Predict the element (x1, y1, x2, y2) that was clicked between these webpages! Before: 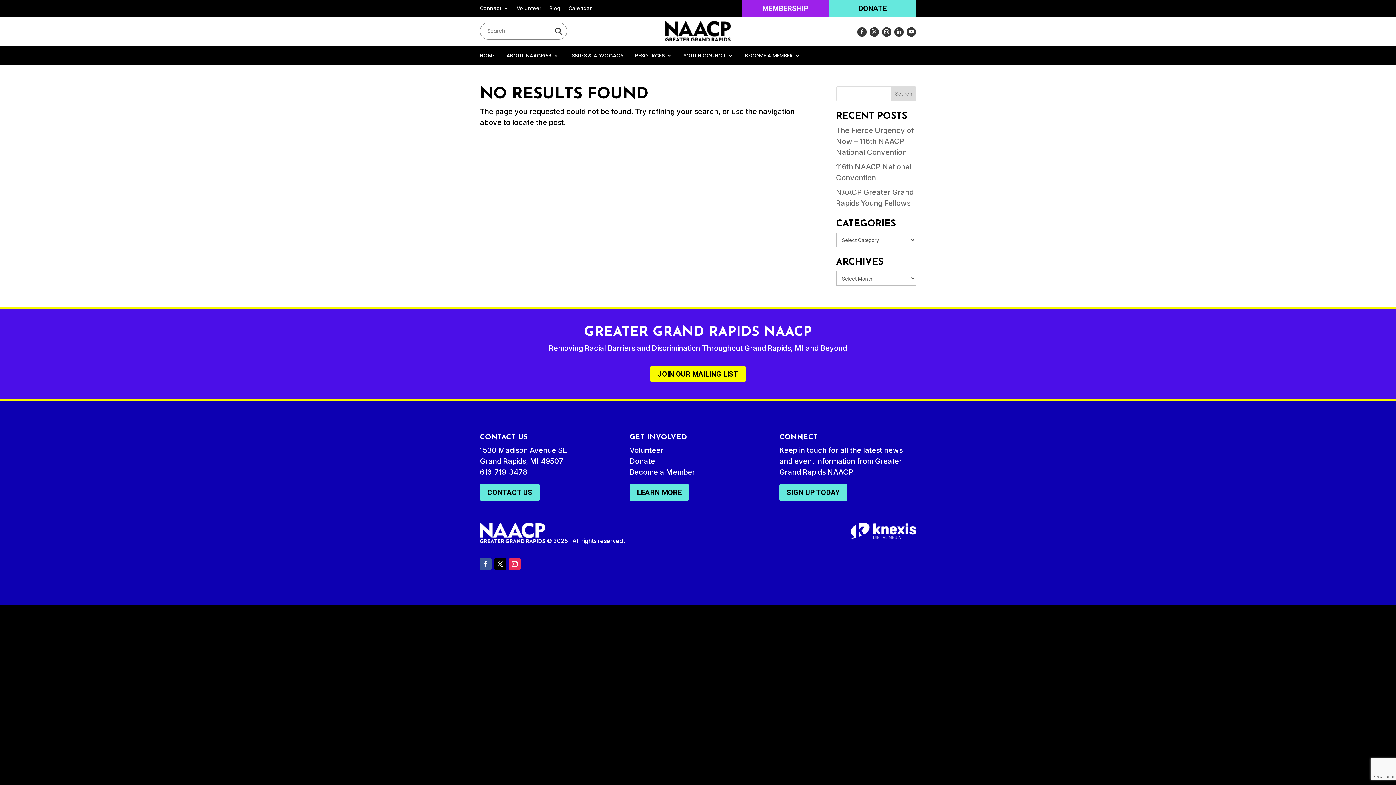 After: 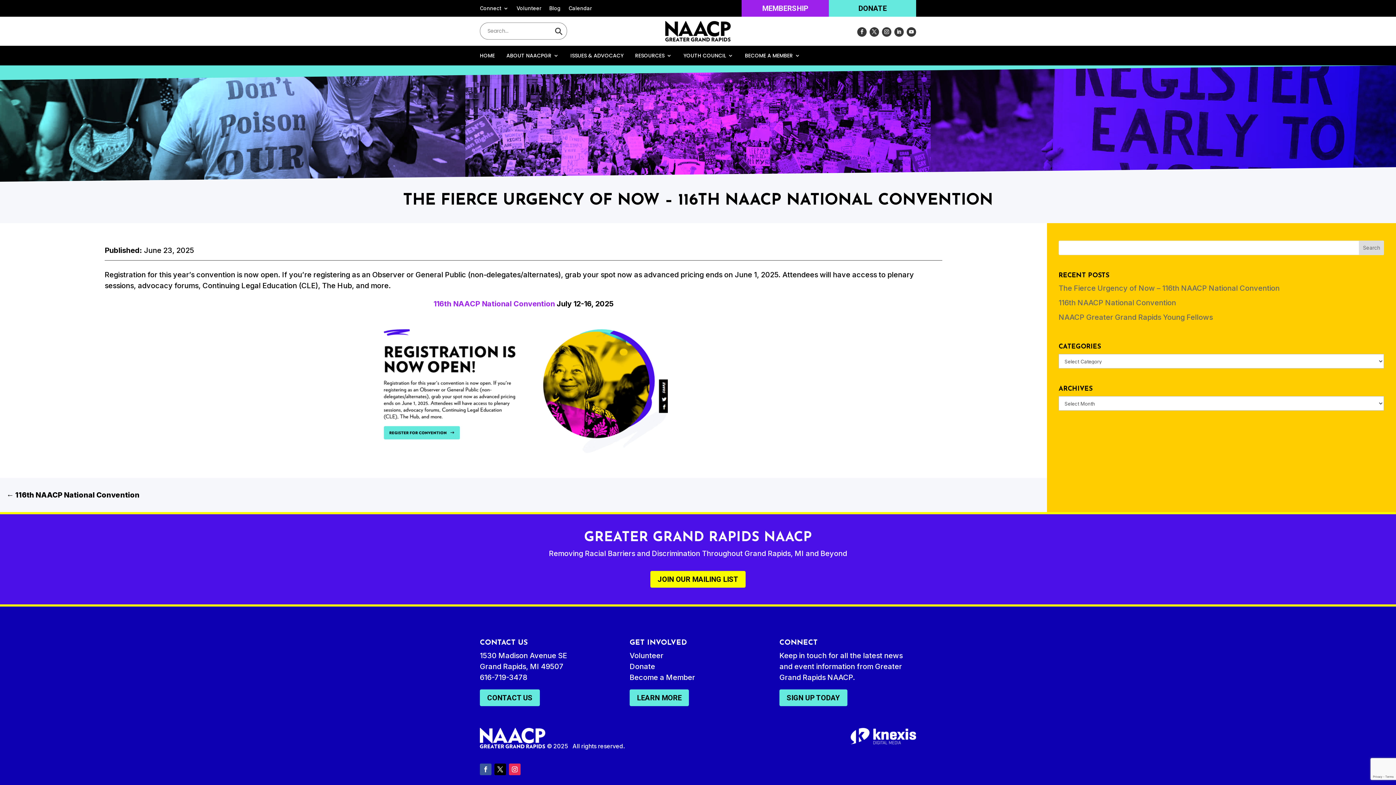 Action: bbox: (836, 126, 914, 156) label: The Fierce Urgency of Now – 116th NAACP National Convention